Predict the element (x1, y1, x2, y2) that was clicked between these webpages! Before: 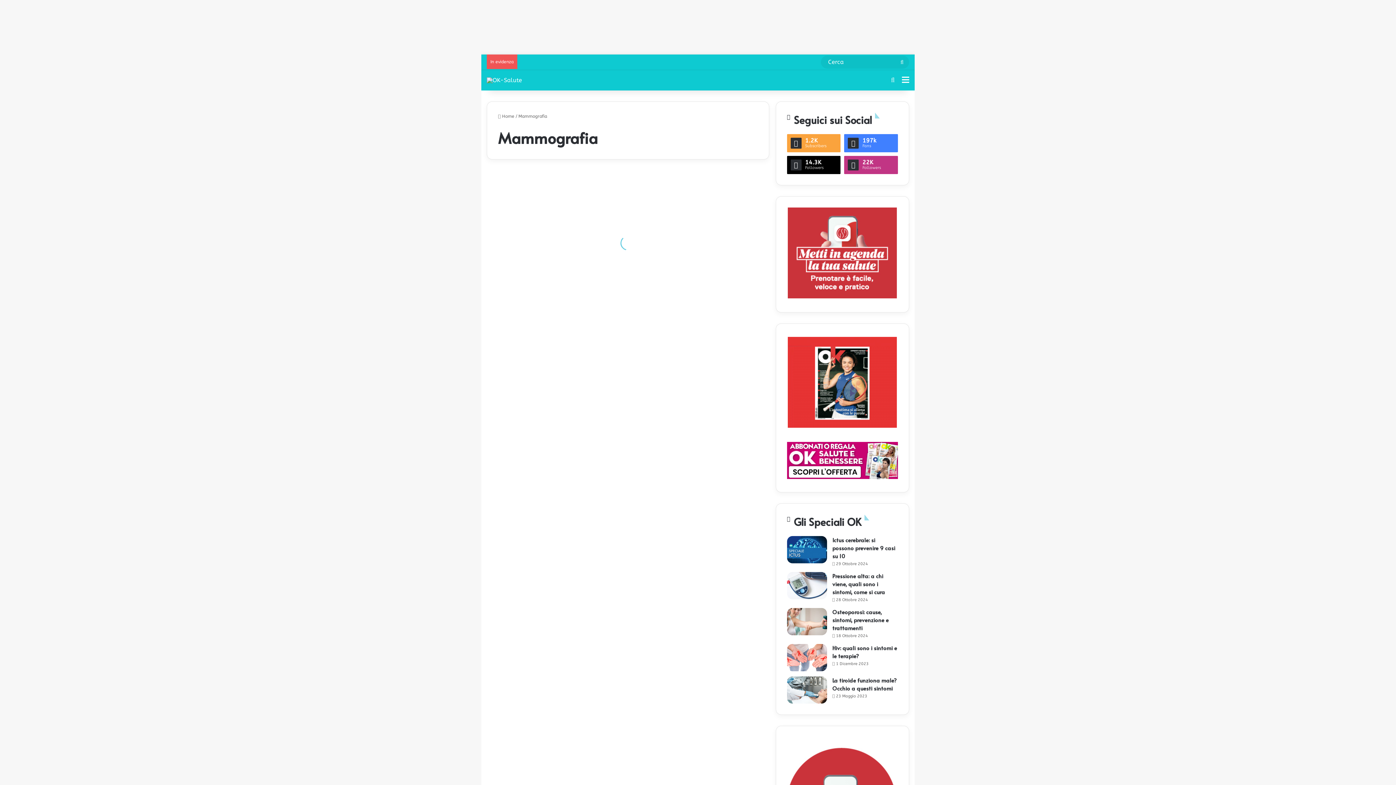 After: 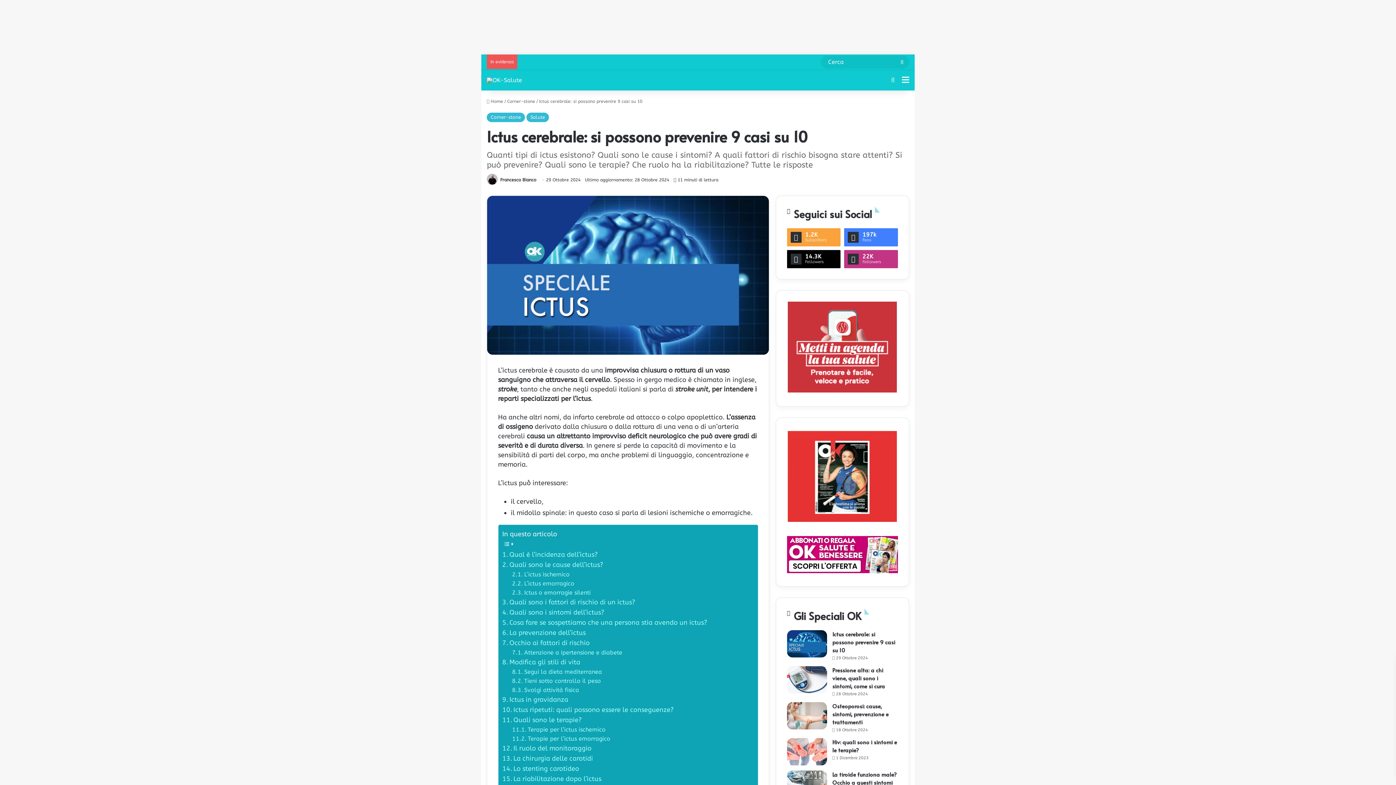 Action: label: Ictus cerebrale: si possono prevenire 9 casi su 10 bbox: (787, 536, 827, 563)